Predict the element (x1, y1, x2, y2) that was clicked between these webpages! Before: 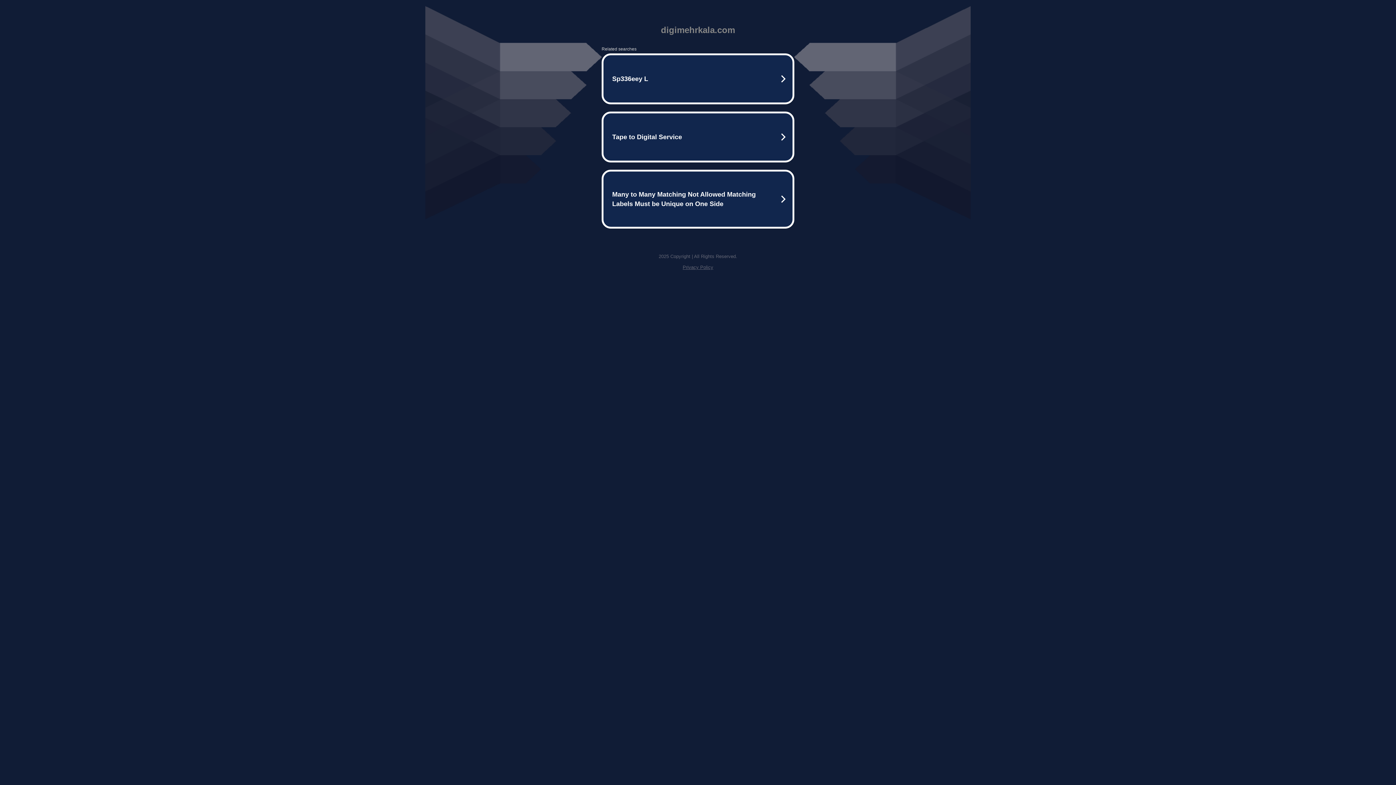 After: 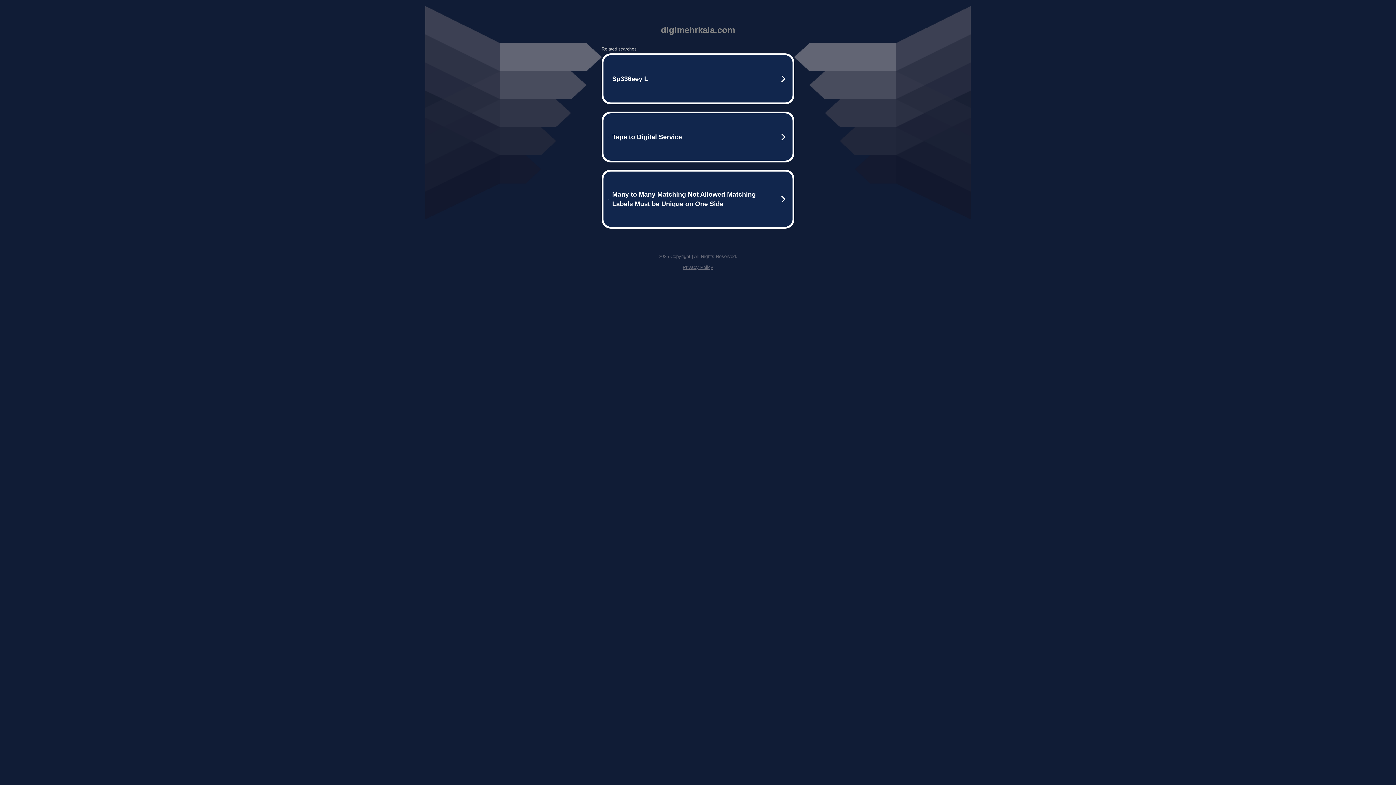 Action: label: Privacy Policy bbox: (682, 264, 713, 270)